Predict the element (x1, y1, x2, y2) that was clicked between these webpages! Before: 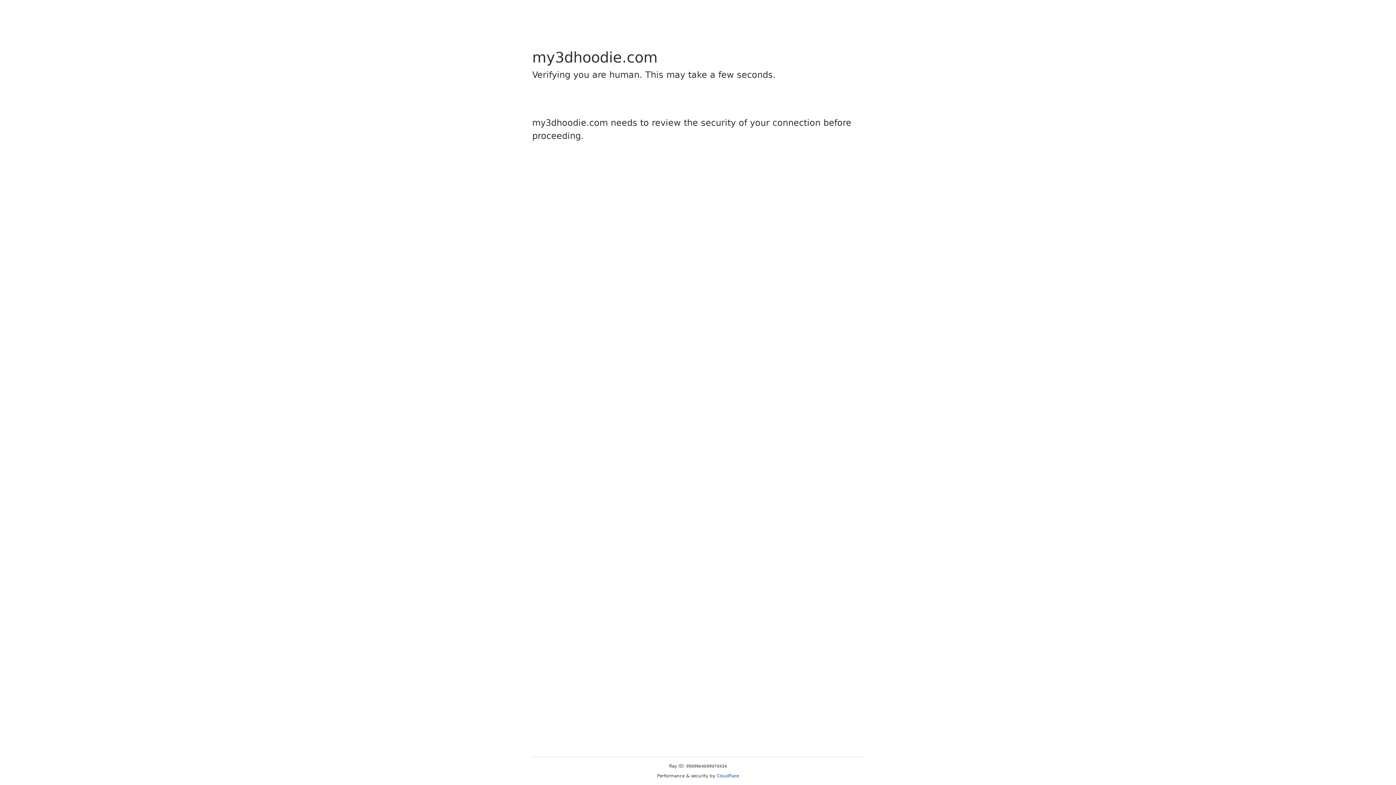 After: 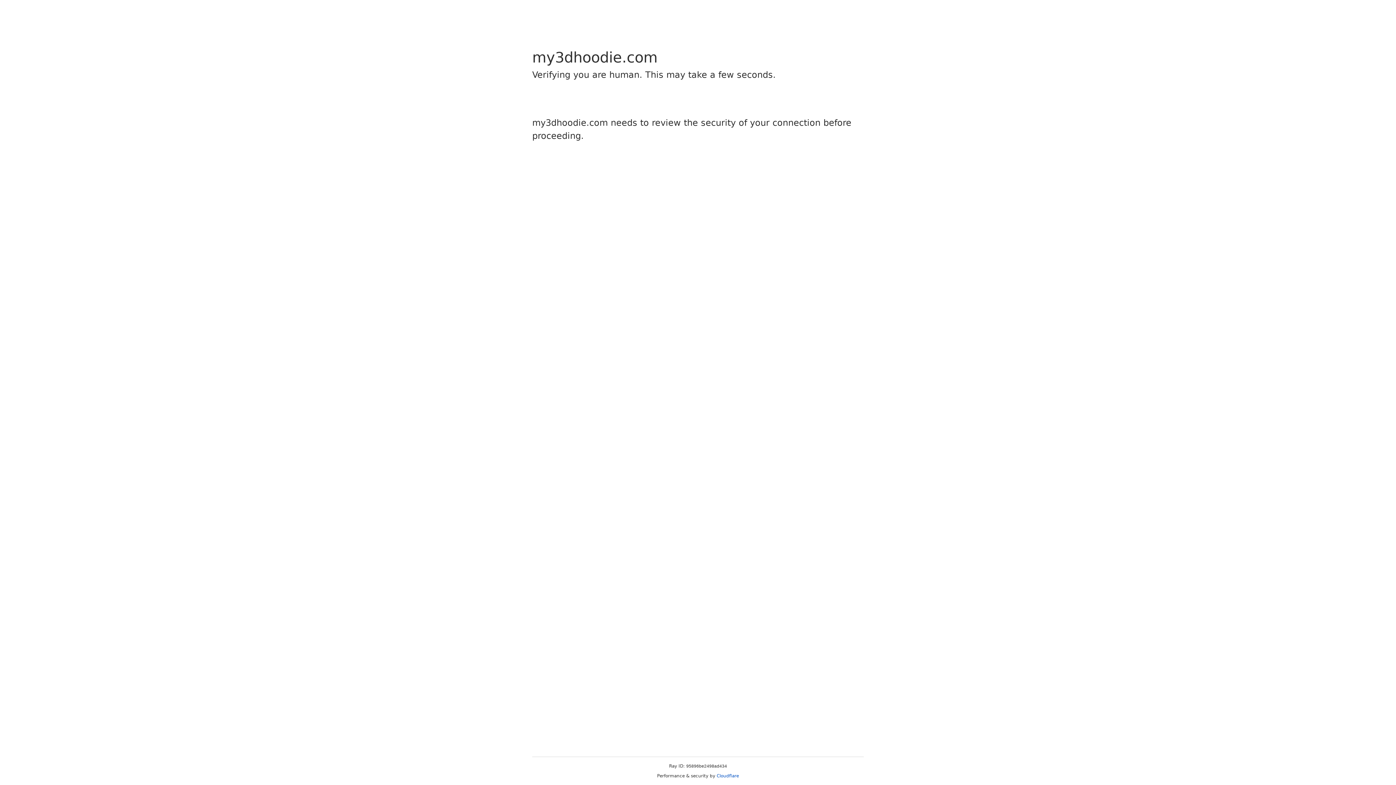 Action: bbox: (716, 773, 739, 778) label: Cloudflare